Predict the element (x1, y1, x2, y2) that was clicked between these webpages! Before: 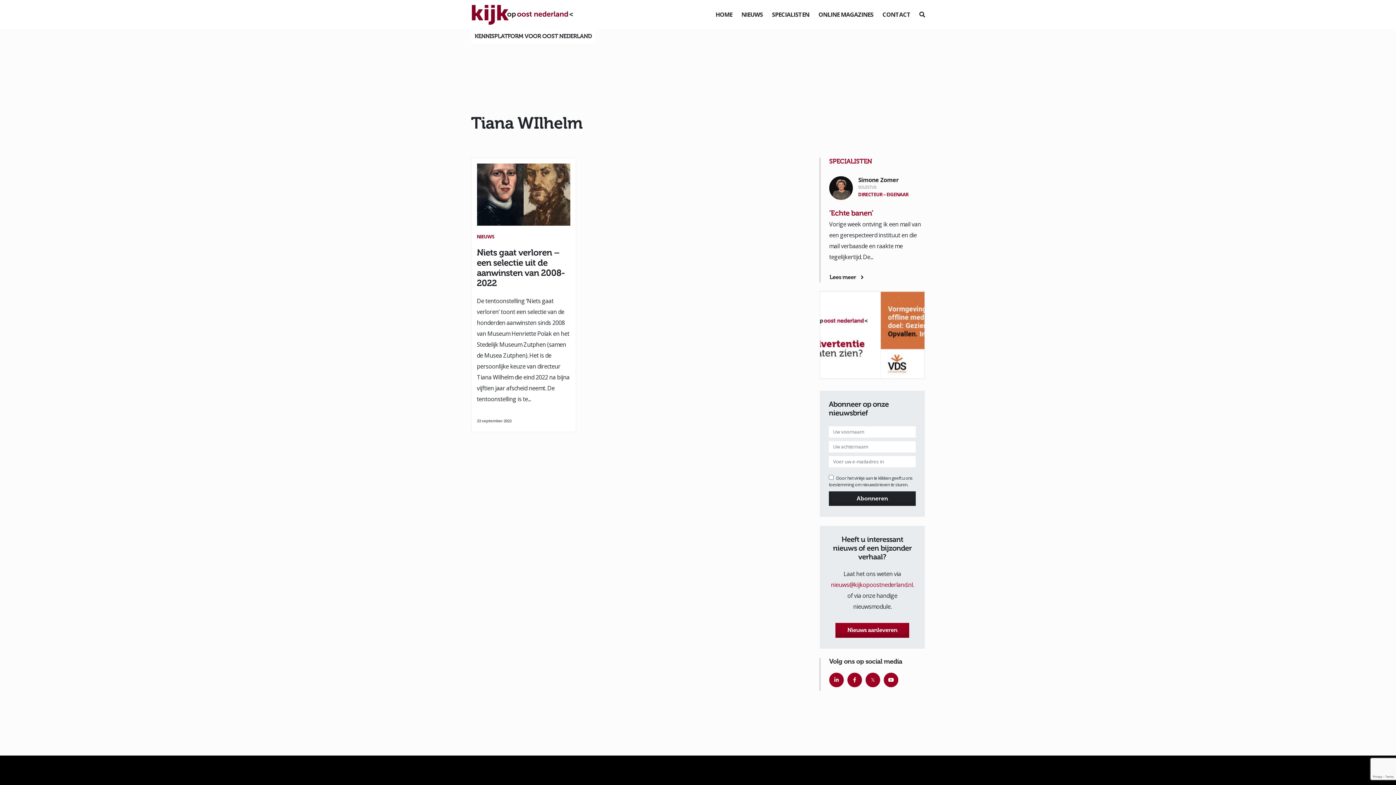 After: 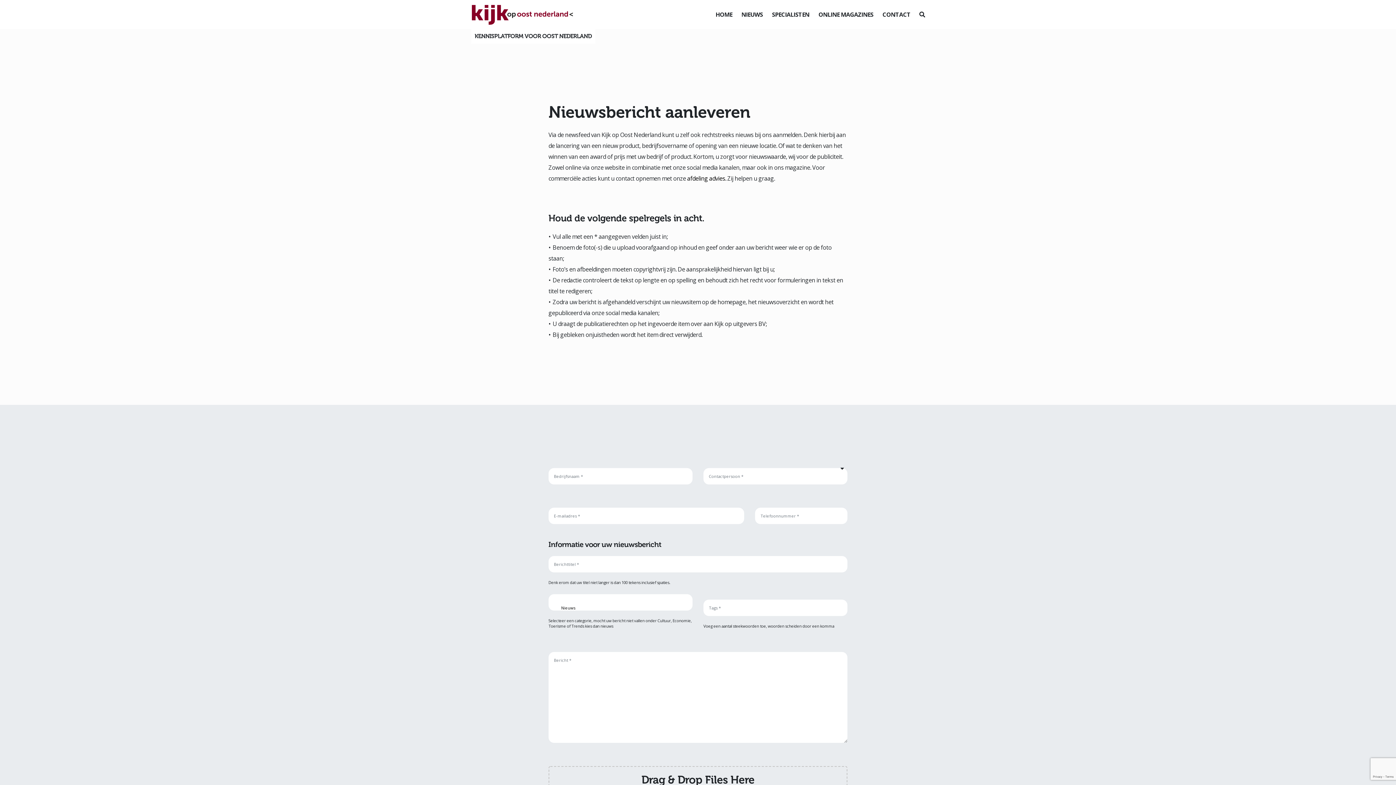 Action: label: Nieuws aanleveren bbox: (835, 623, 909, 638)